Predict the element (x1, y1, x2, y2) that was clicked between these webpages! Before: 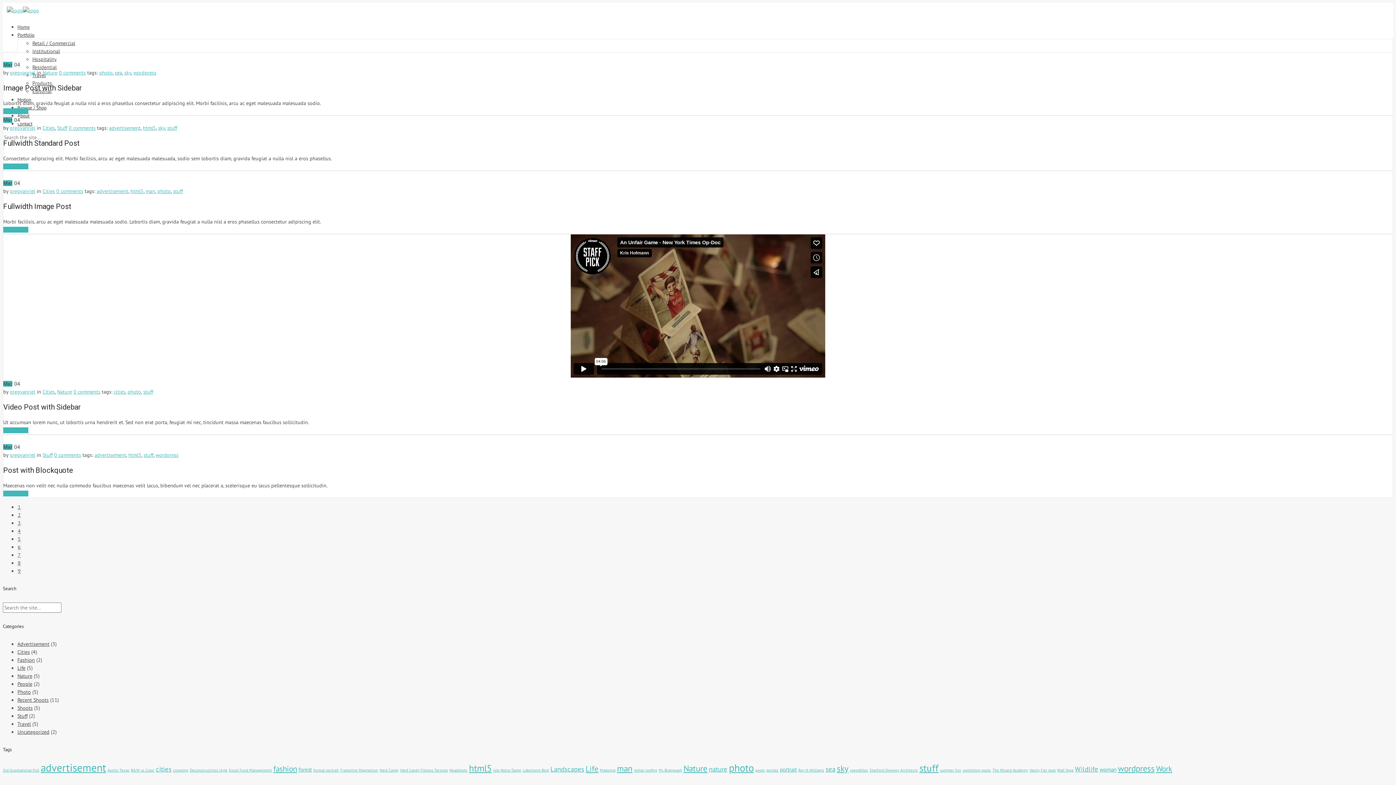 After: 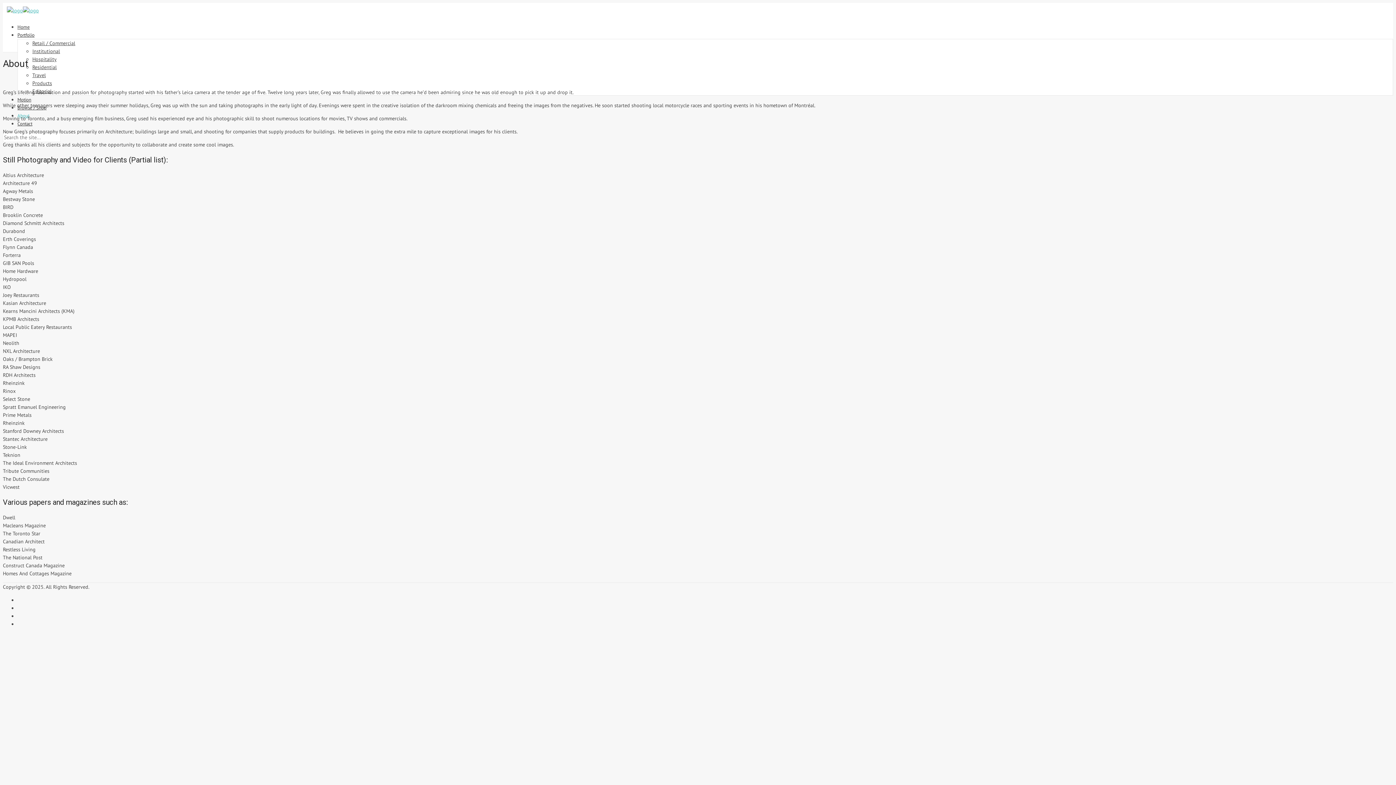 Action: label: About bbox: (17, 112, 29, 118)